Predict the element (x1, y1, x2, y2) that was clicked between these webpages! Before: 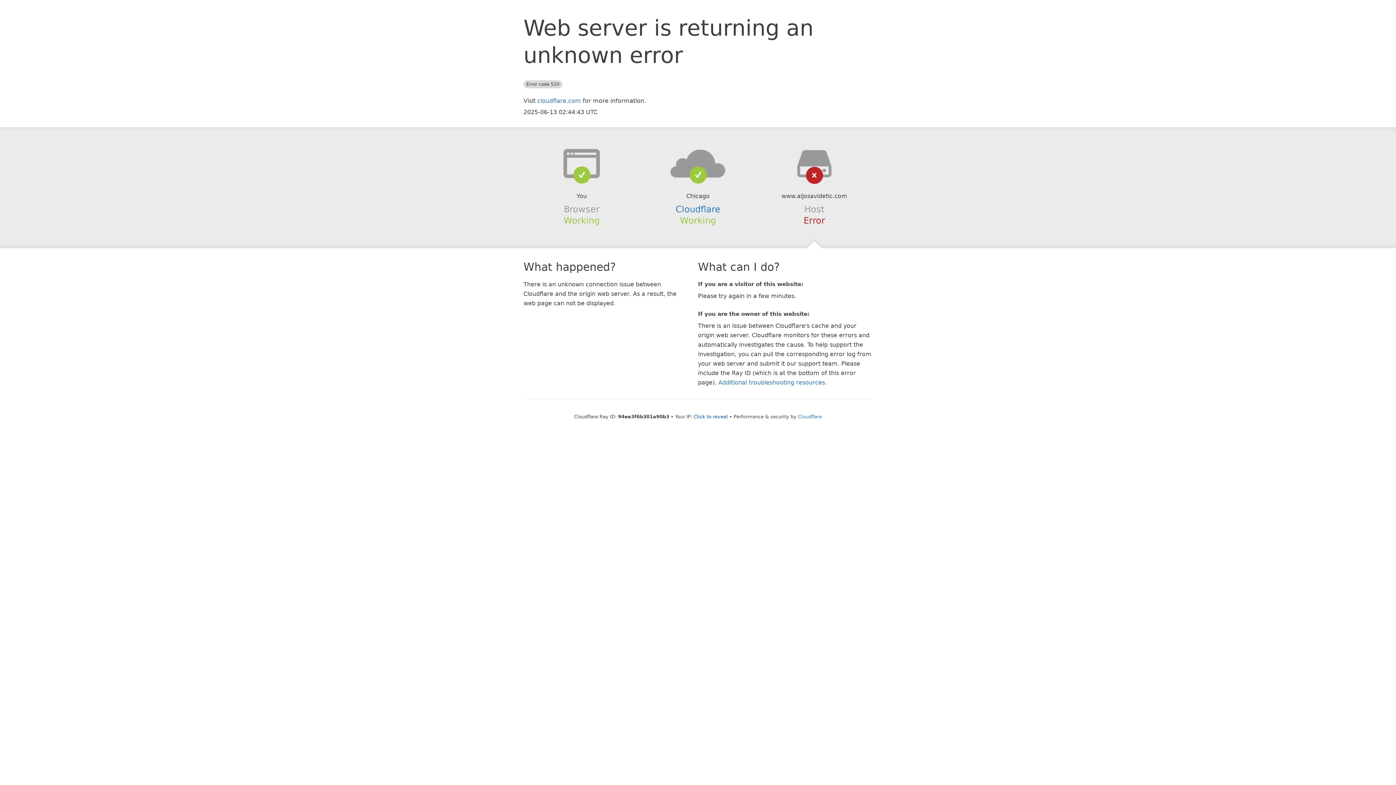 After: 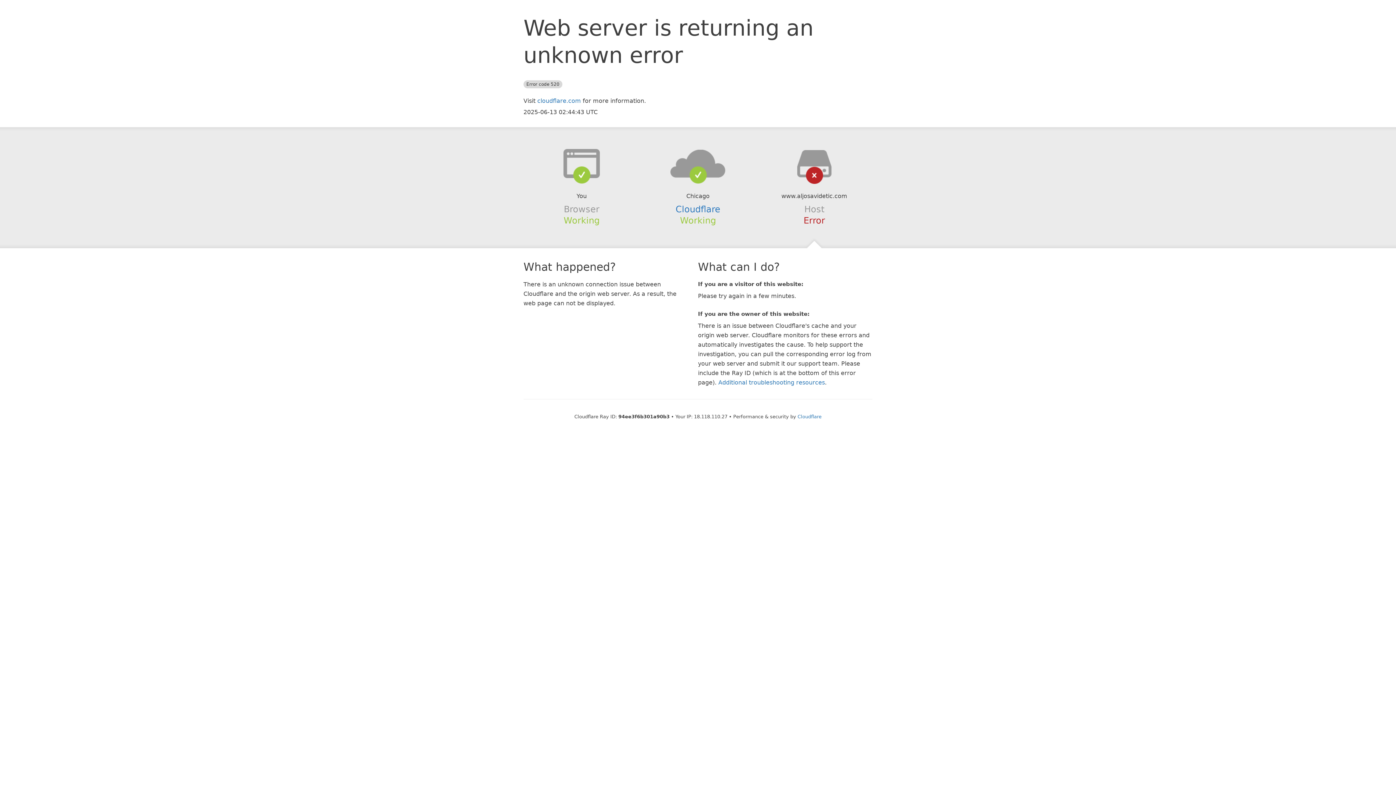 Action: label: Click to reveal bbox: (693, 414, 728, 419)